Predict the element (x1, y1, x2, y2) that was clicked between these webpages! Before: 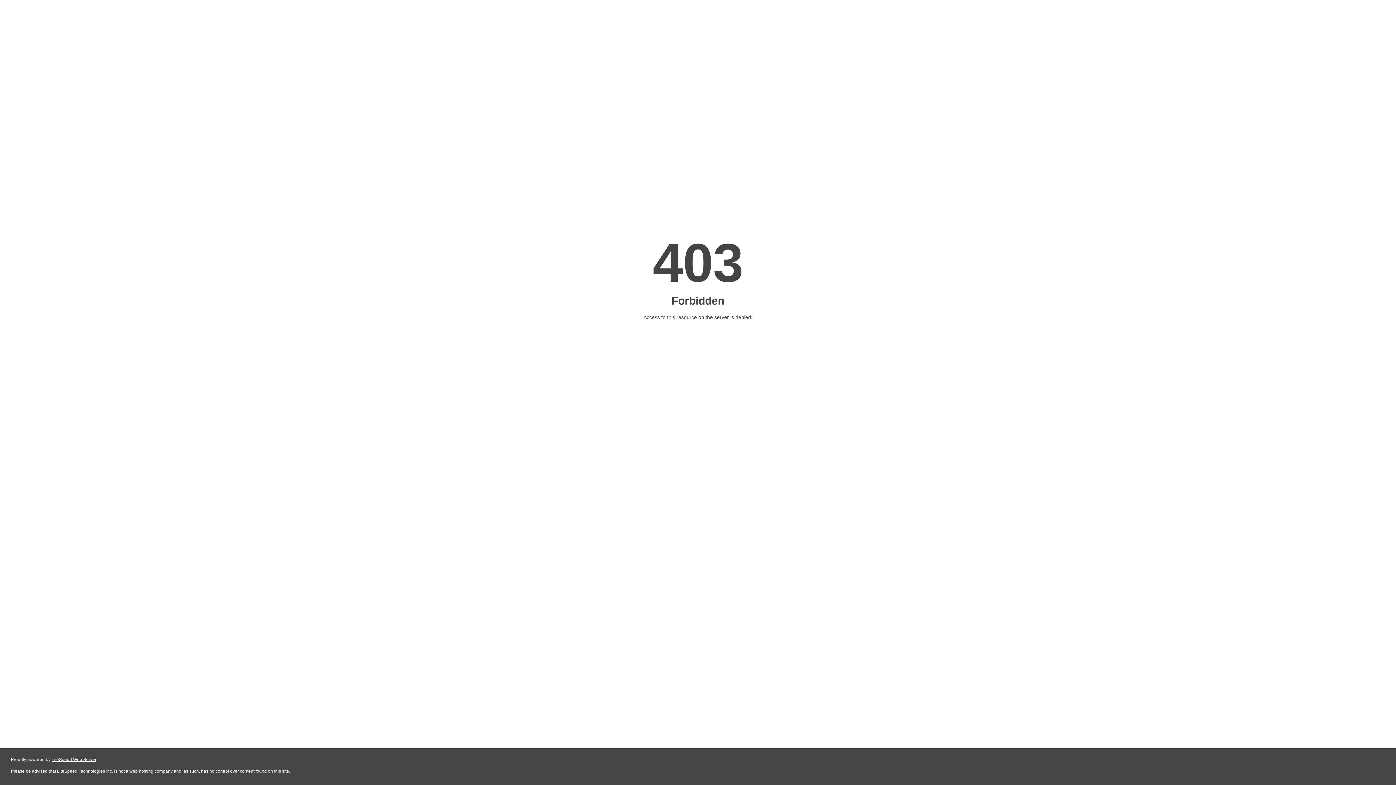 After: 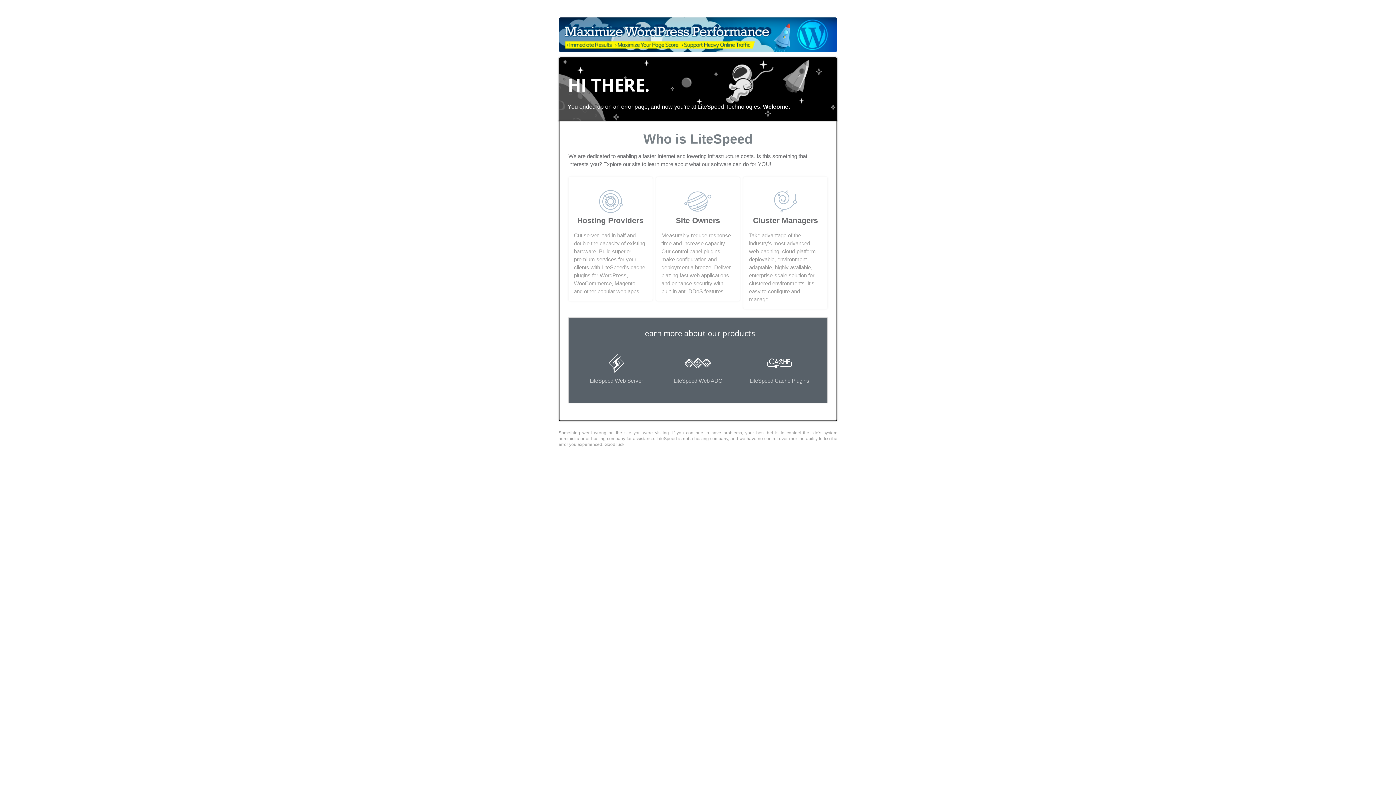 Action: label: LiteSpeed Web Server bbox: (51, 757, 96, 762)